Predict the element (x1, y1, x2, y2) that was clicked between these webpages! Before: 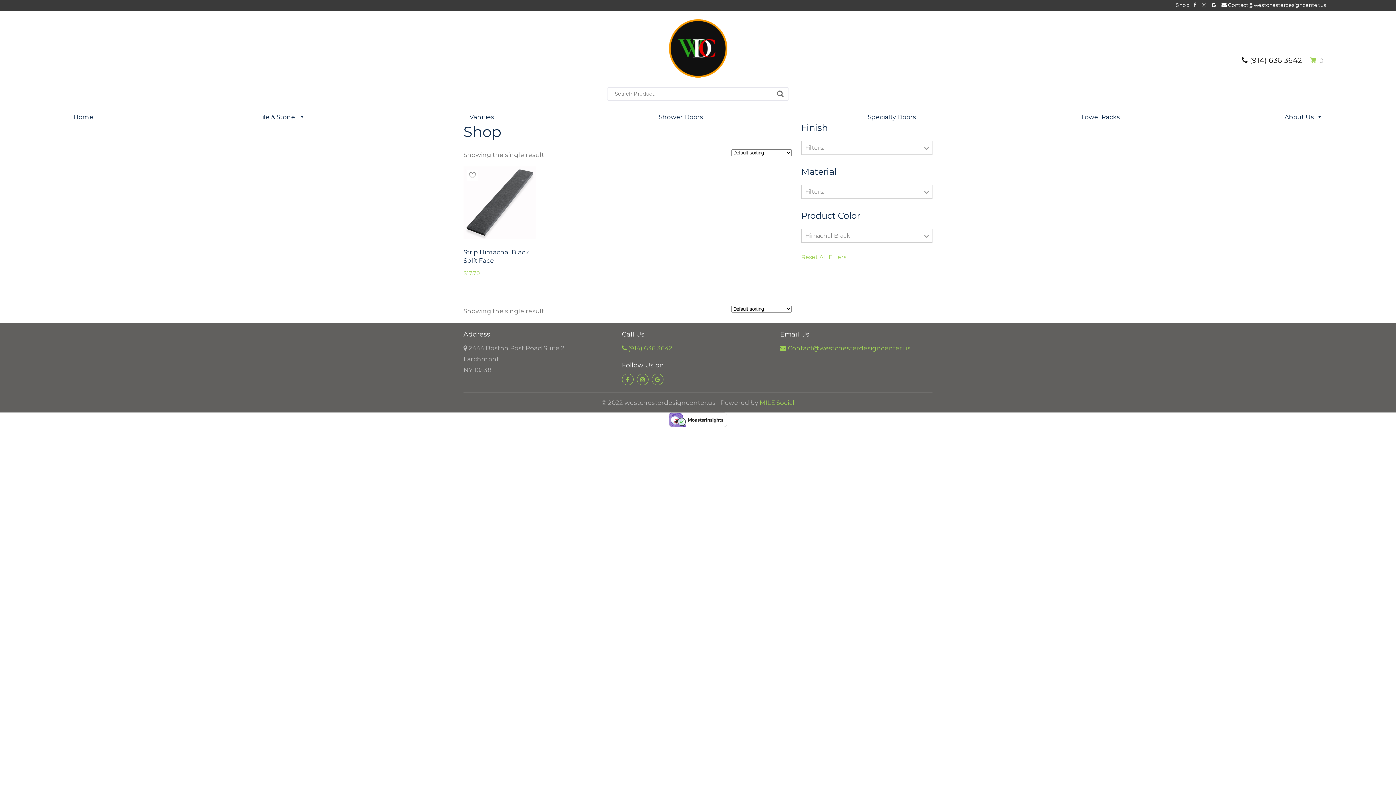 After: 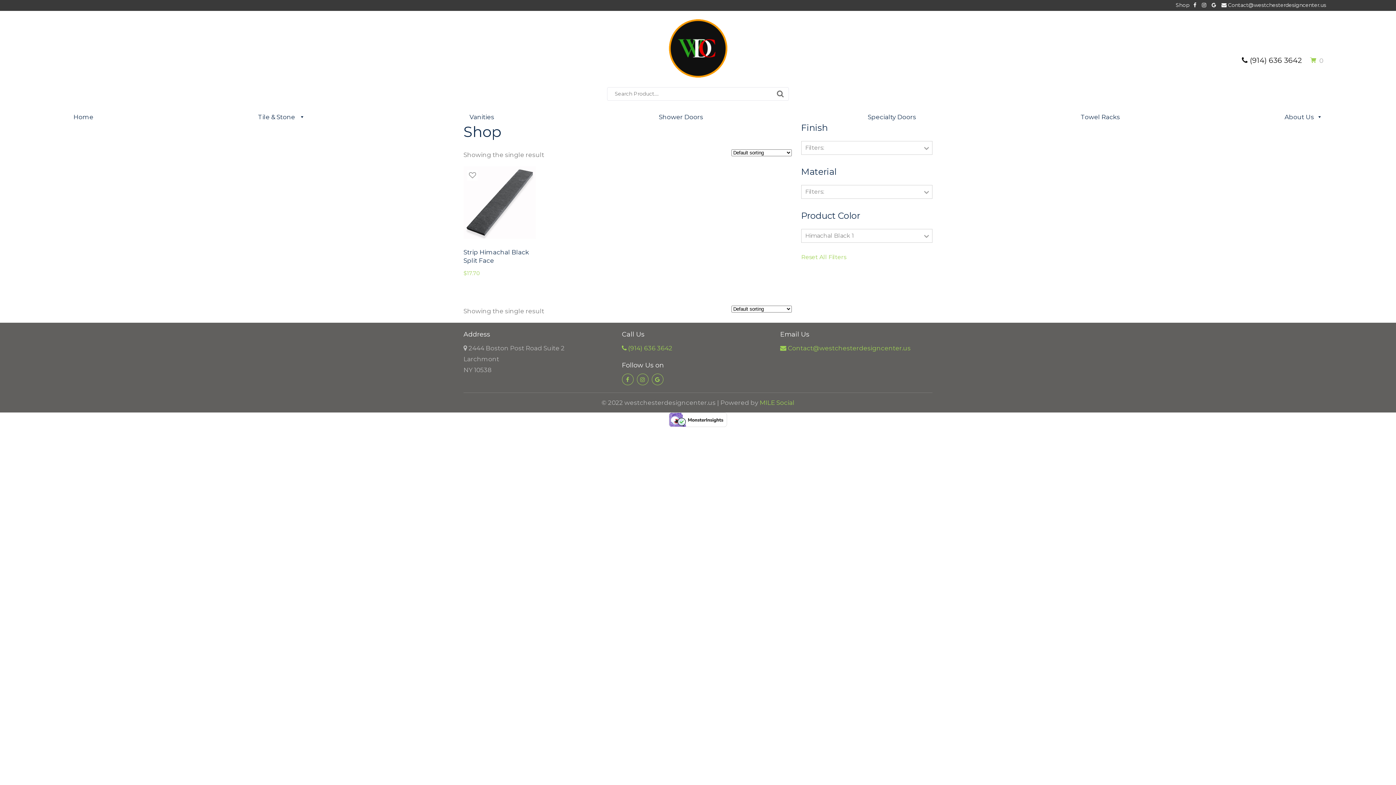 Action: bbox: (759, 399, 794, 406) label: MILE Social